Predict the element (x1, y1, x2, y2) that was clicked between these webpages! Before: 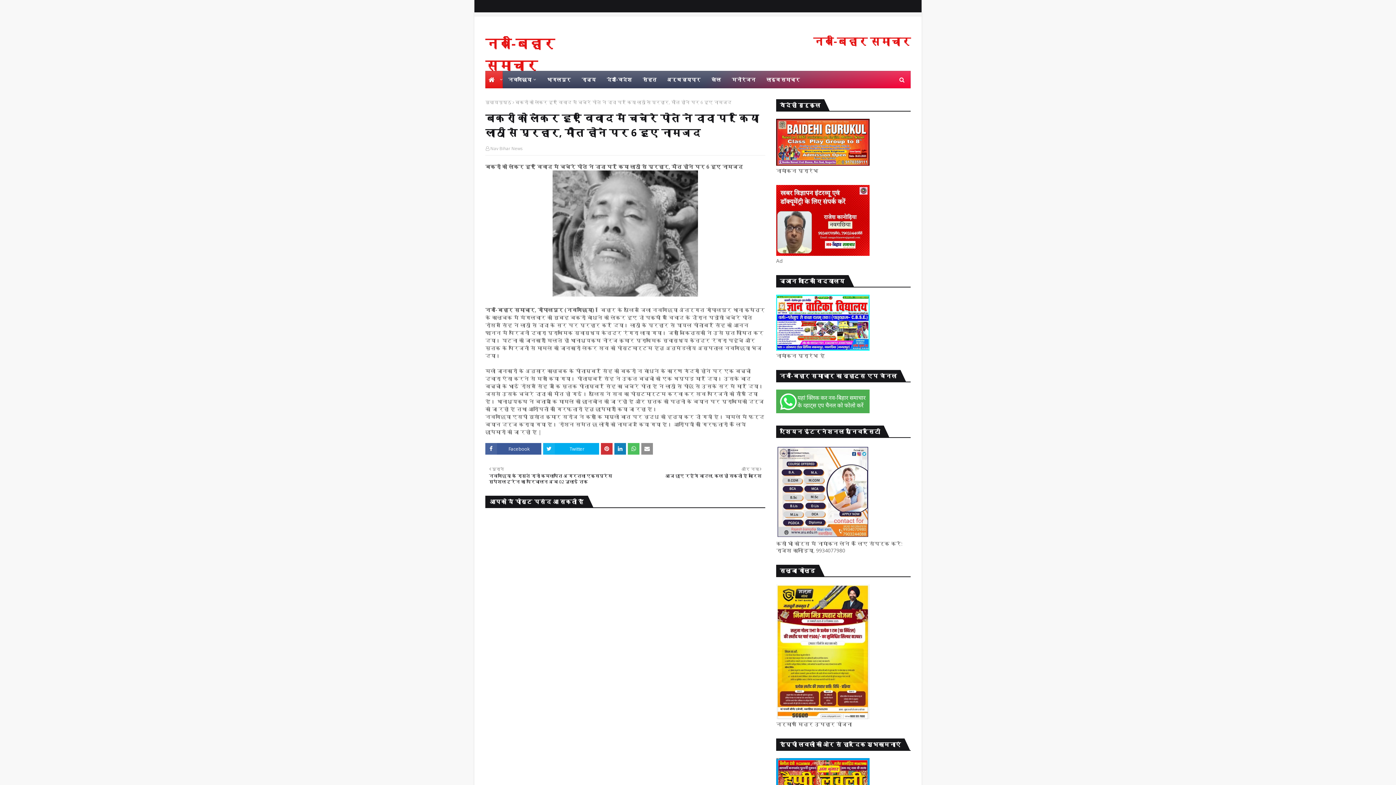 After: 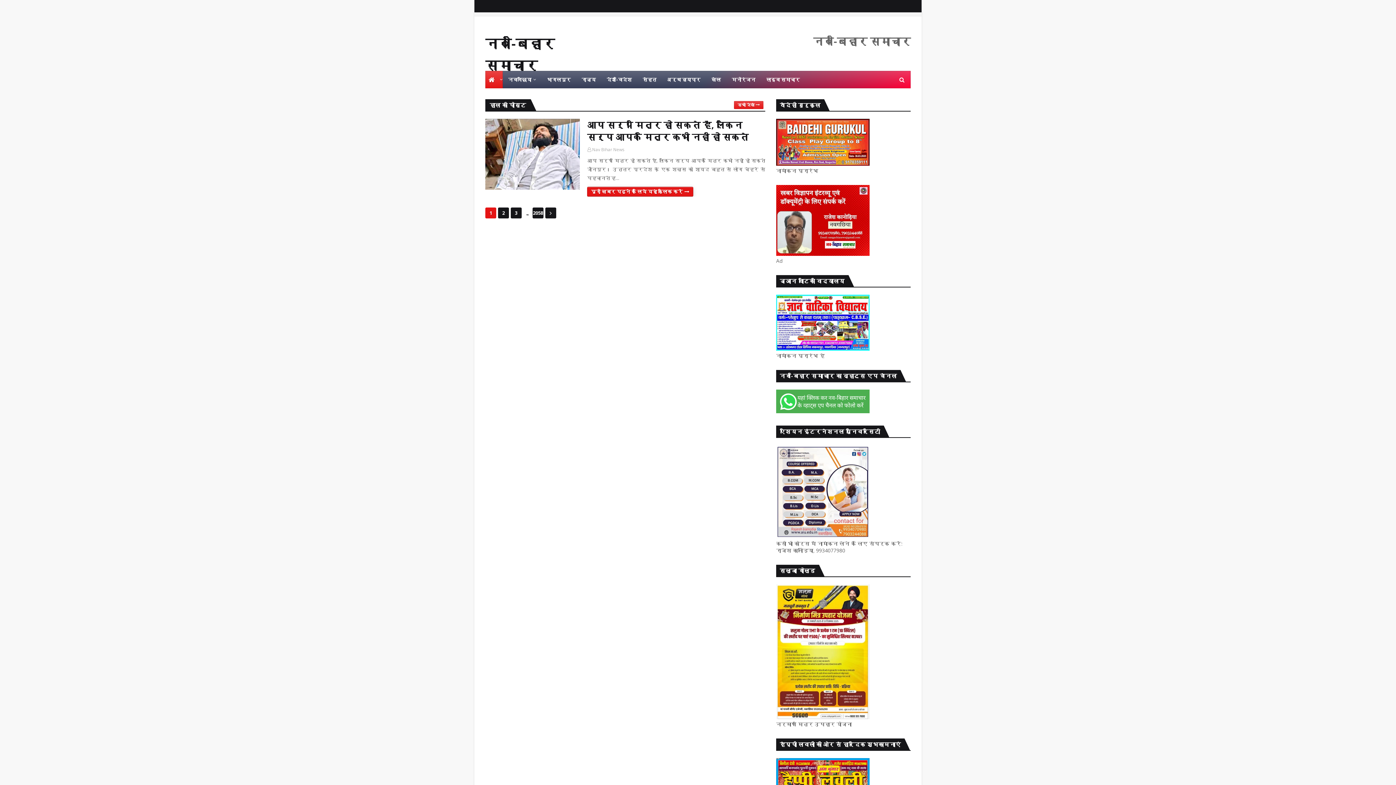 Action: bbox: (485, 99, 511, 105) label: मुख्यपृष्ठ